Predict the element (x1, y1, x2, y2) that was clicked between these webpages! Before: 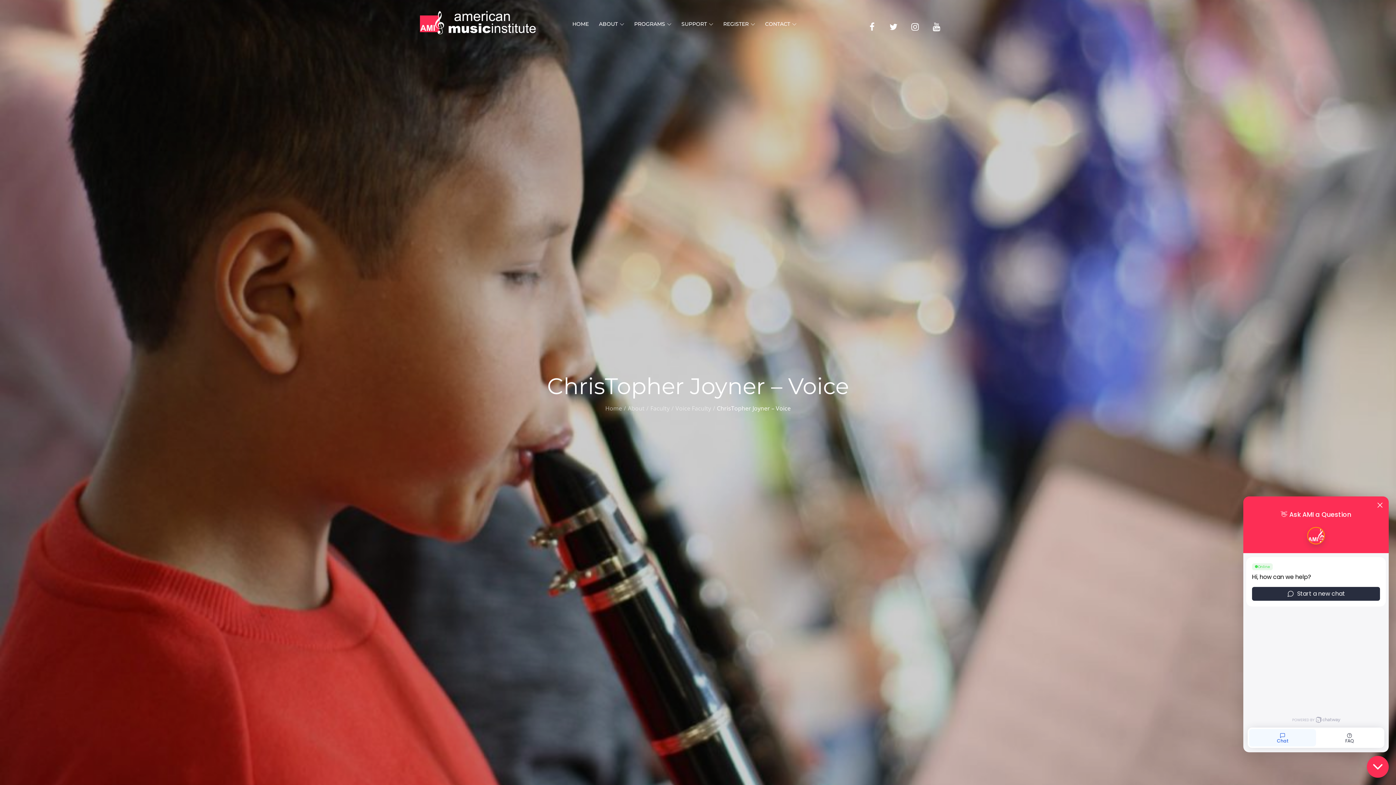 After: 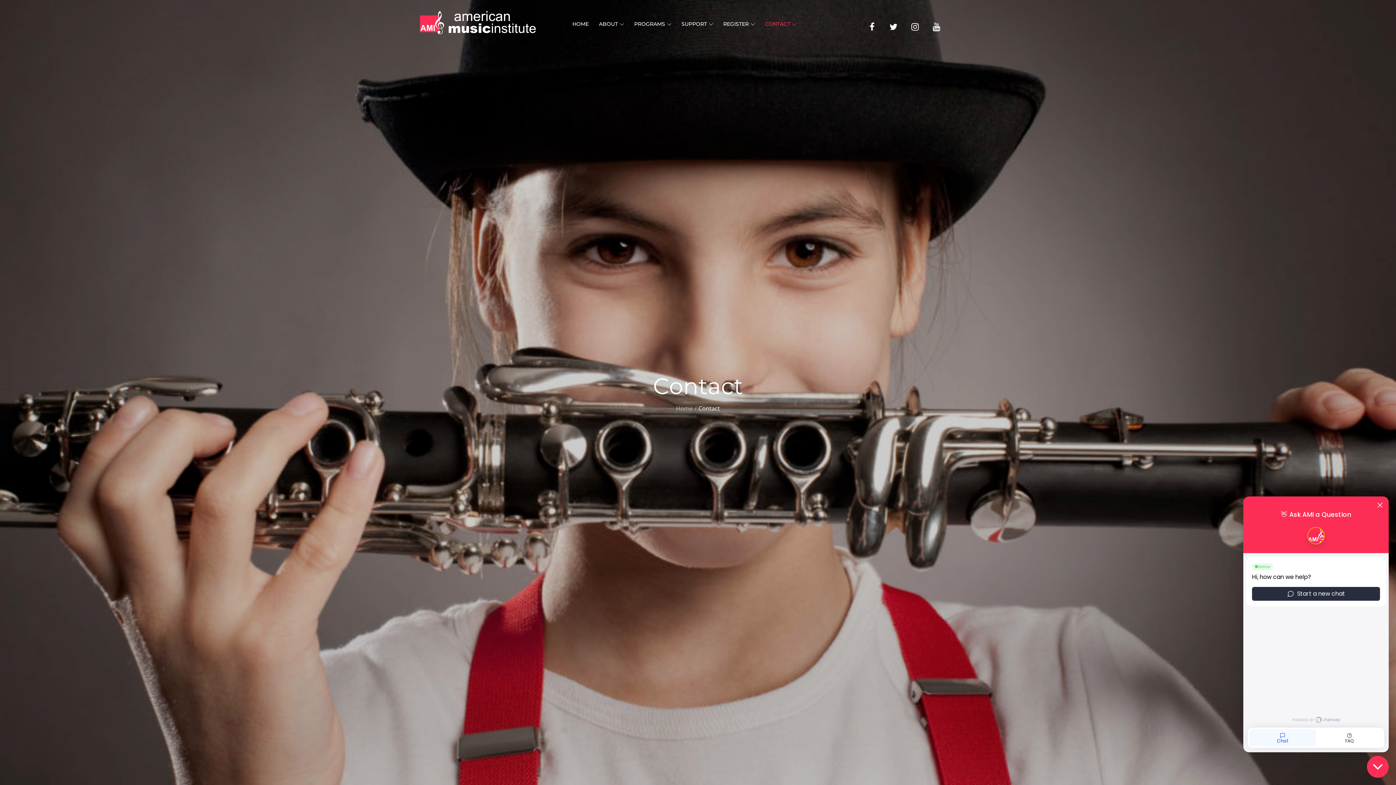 Action: label: CONTACT bbox: (760, 10, 800, 37)